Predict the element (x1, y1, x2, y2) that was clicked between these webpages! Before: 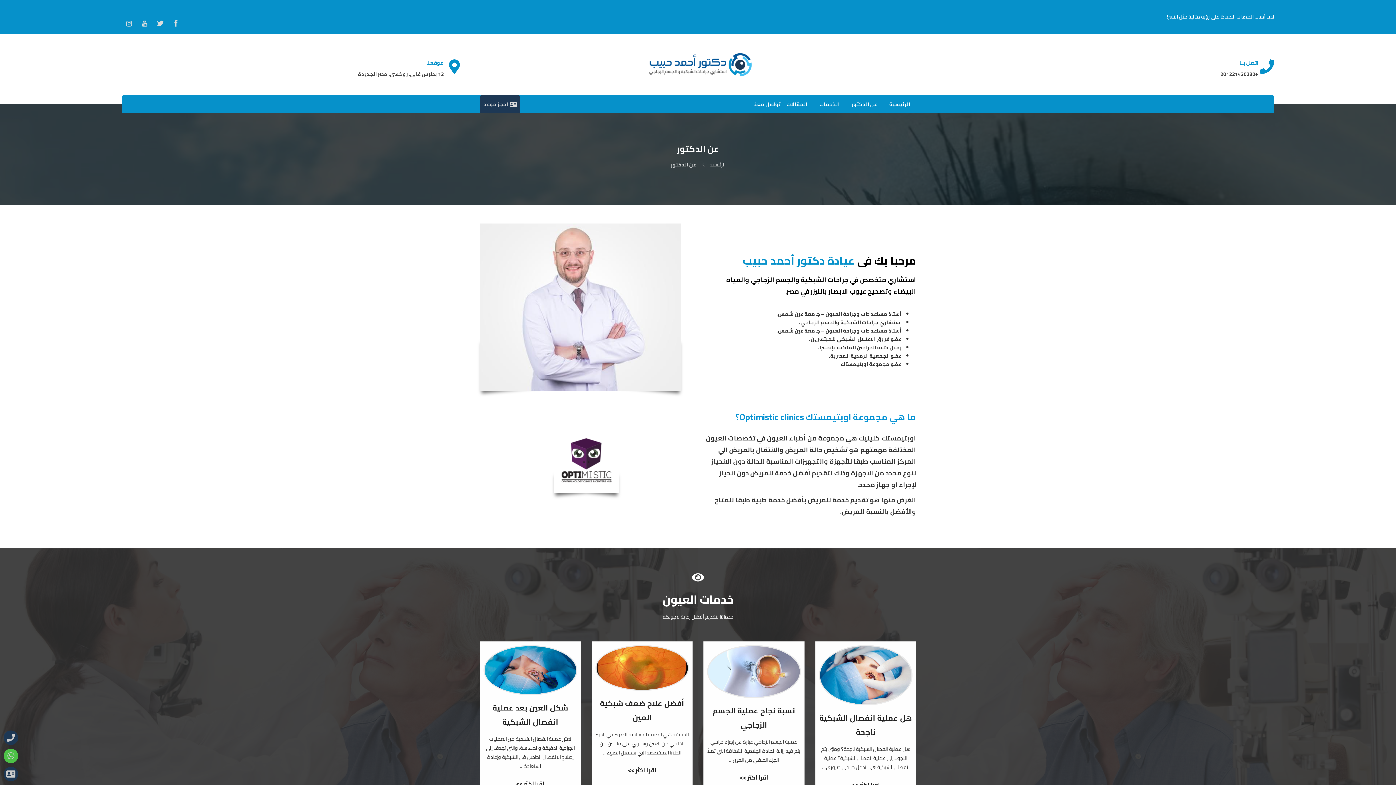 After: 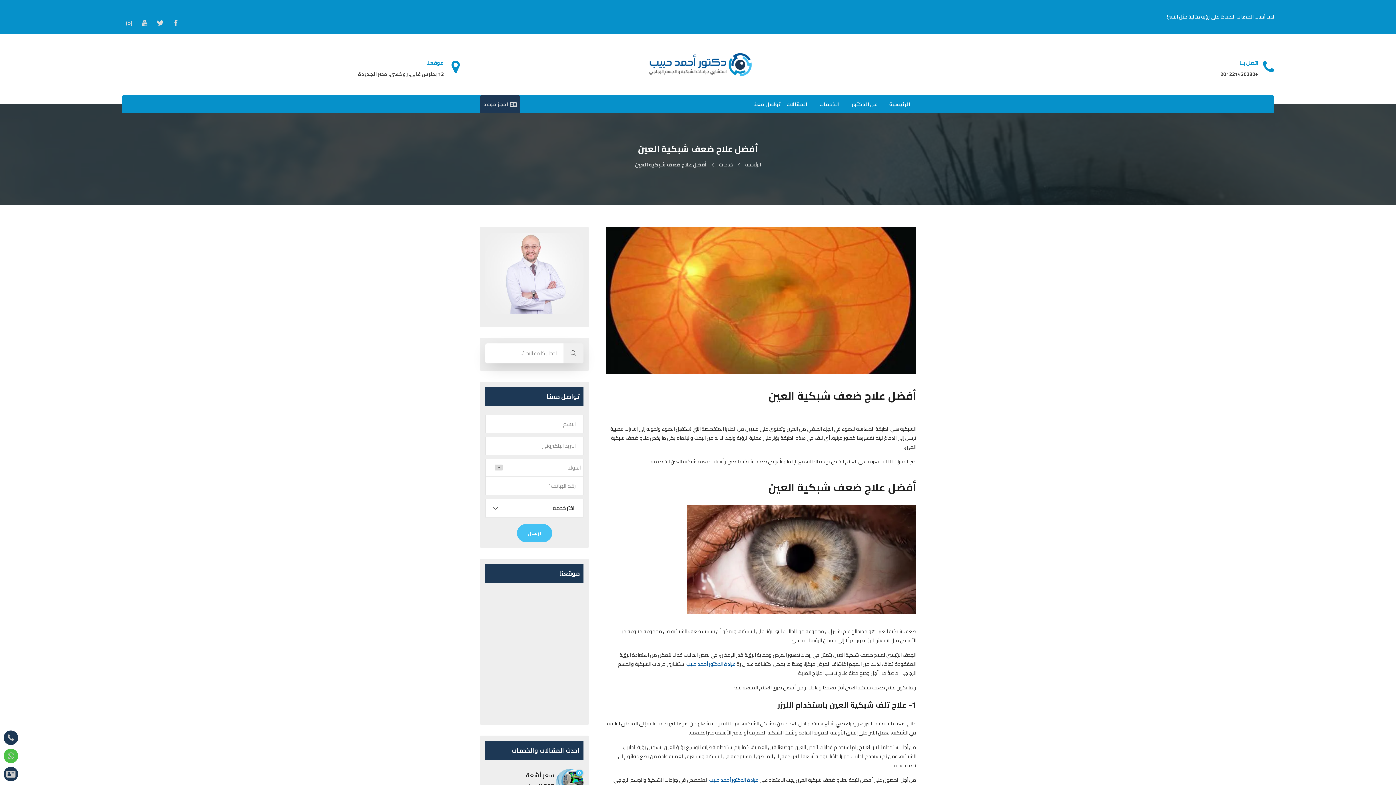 Action: label: اقرا اكثر >> bbox: (628, 764, 656, 775)